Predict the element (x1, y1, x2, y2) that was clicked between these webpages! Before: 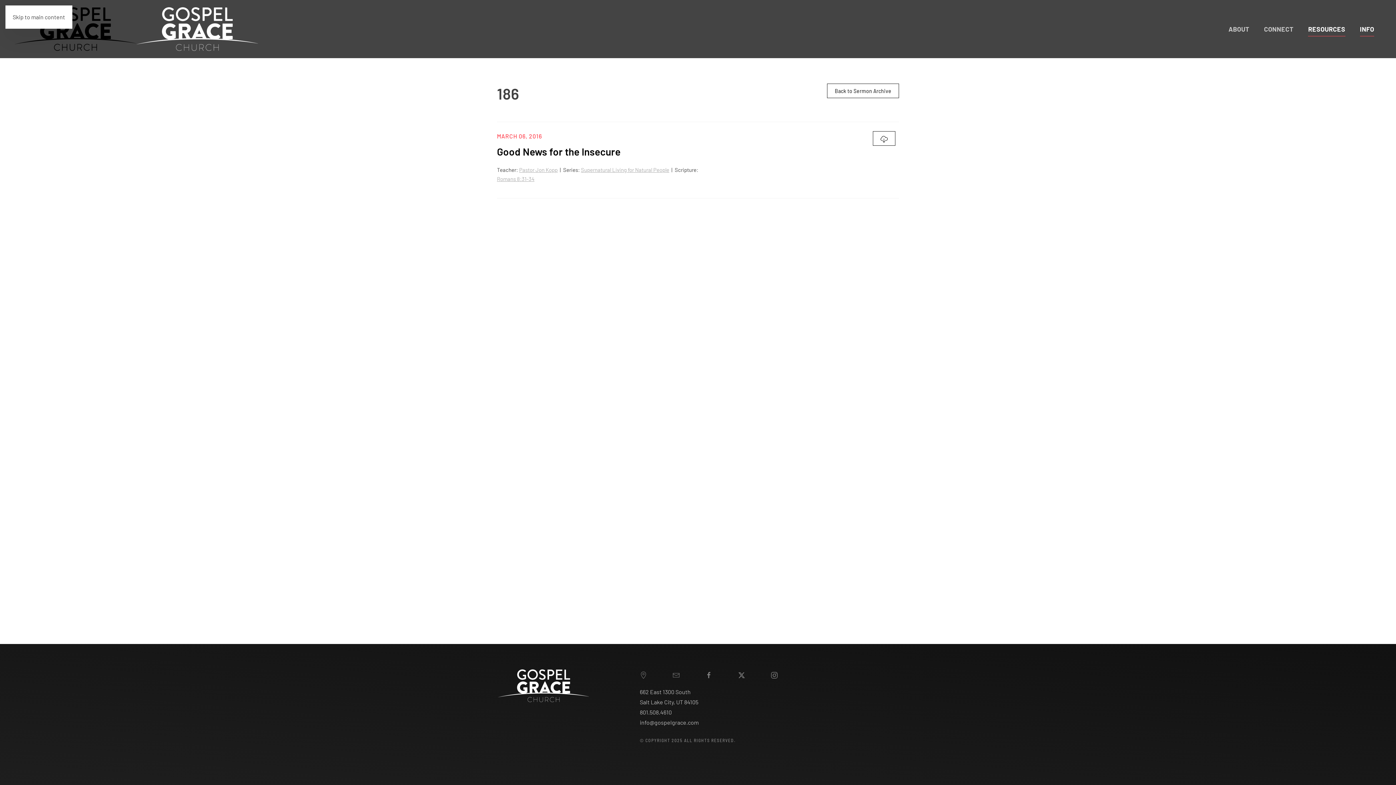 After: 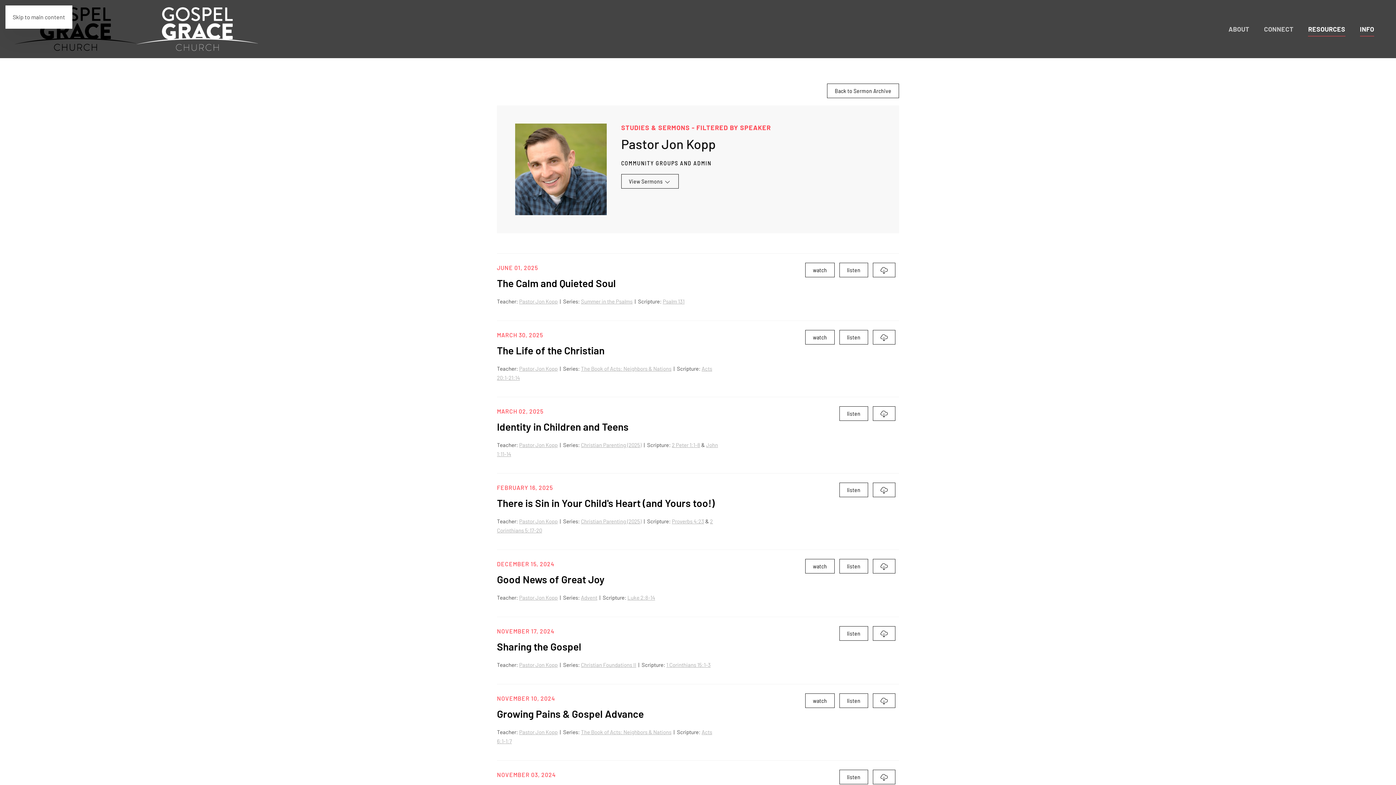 Action: label: Pastor Jon Kopp bbox: (519, 166, 557, 173)